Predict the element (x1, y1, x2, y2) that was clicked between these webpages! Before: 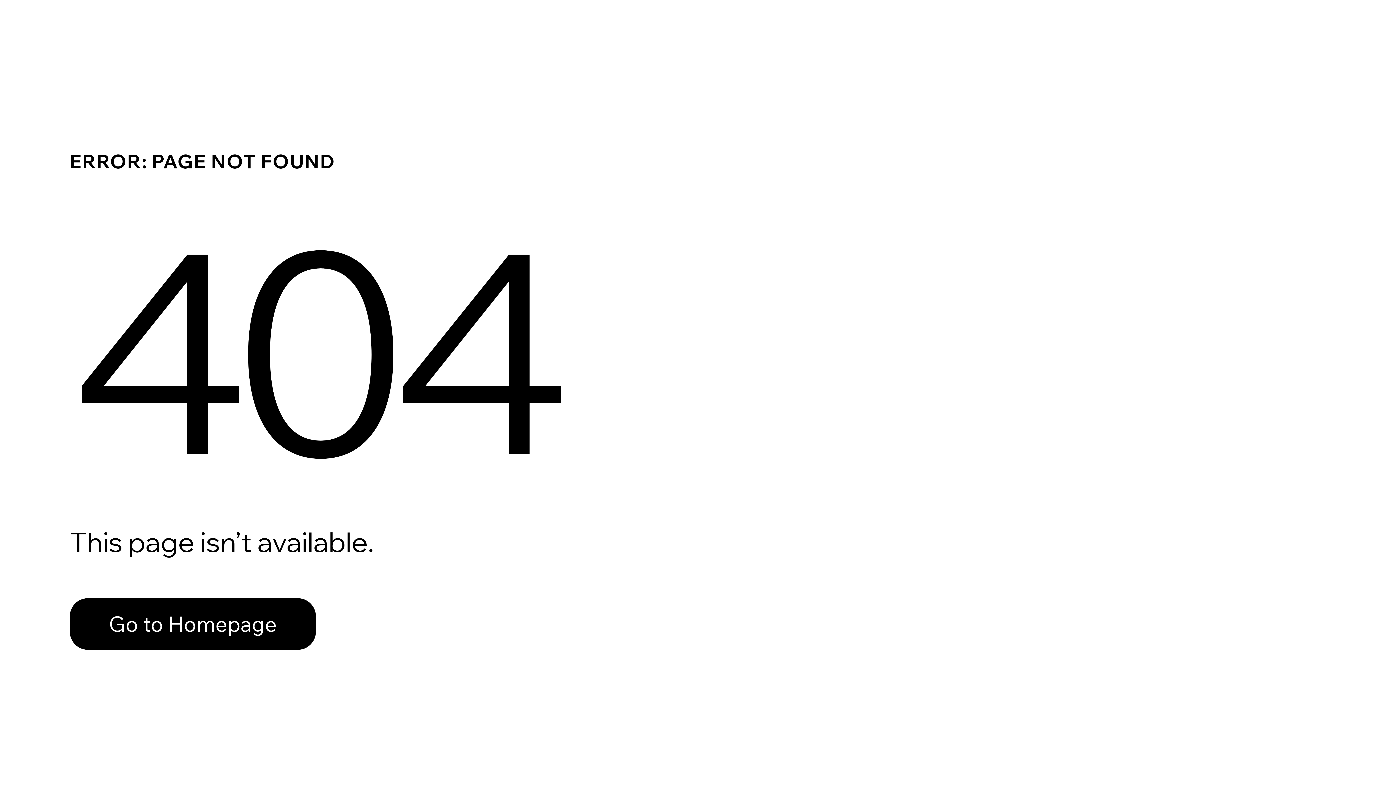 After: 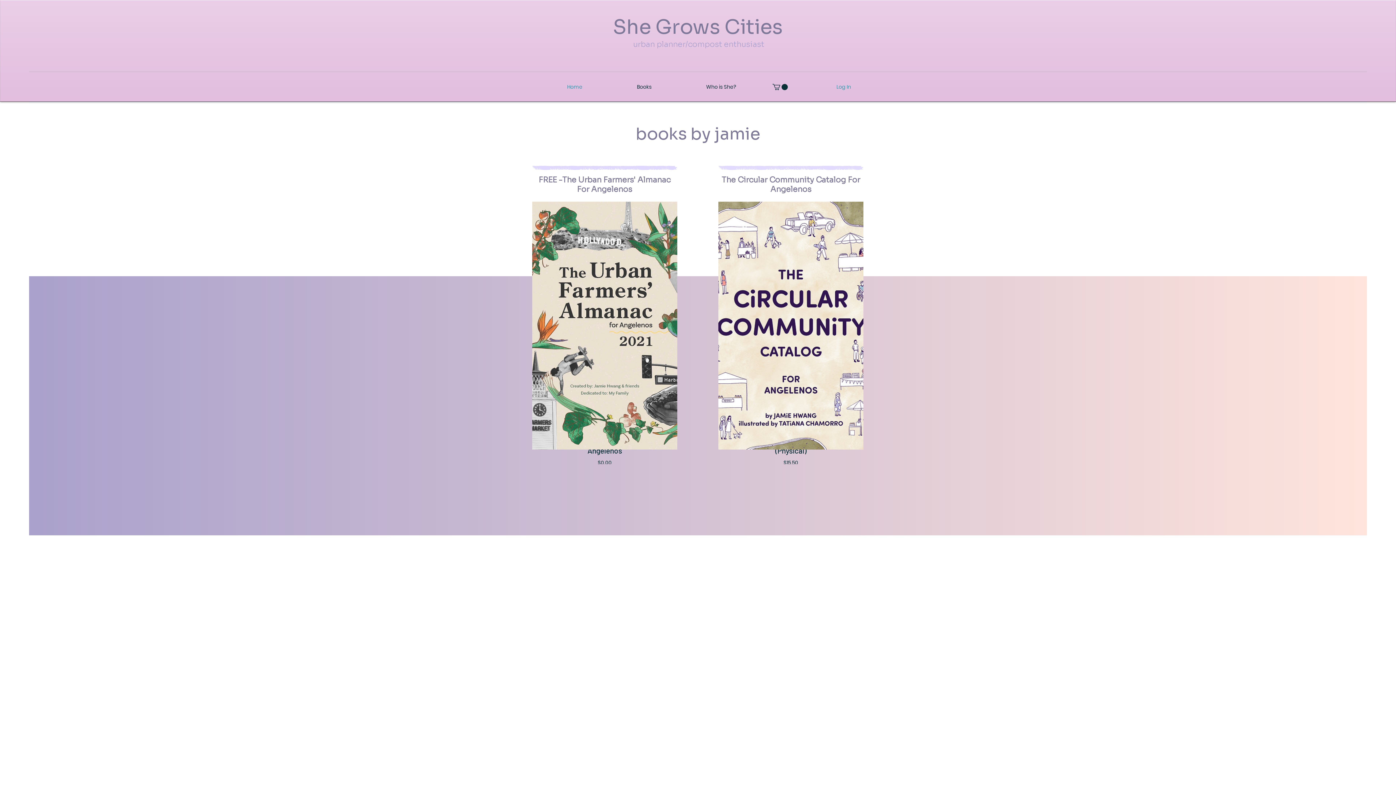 Action: bbox: (69, 598, 316, 650) label: Go to Homepage